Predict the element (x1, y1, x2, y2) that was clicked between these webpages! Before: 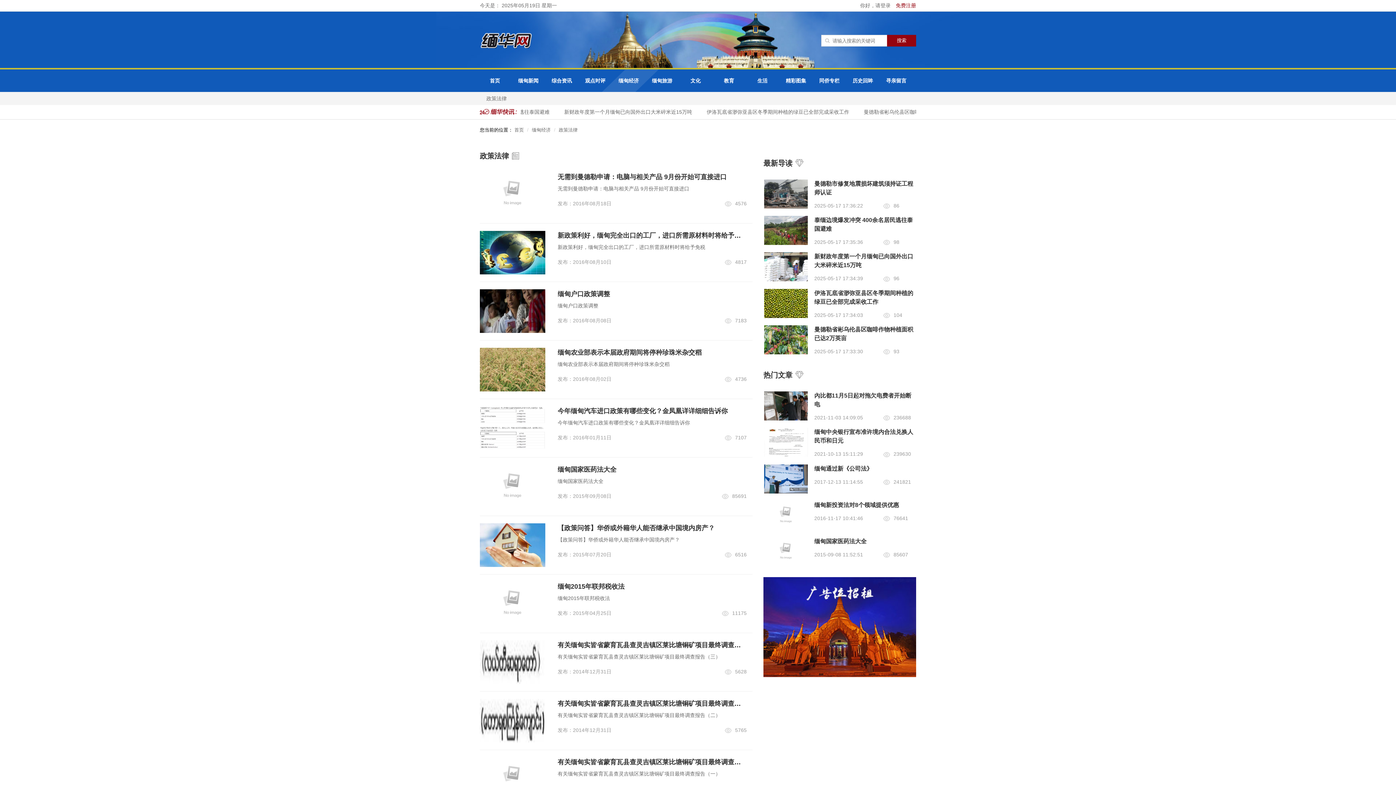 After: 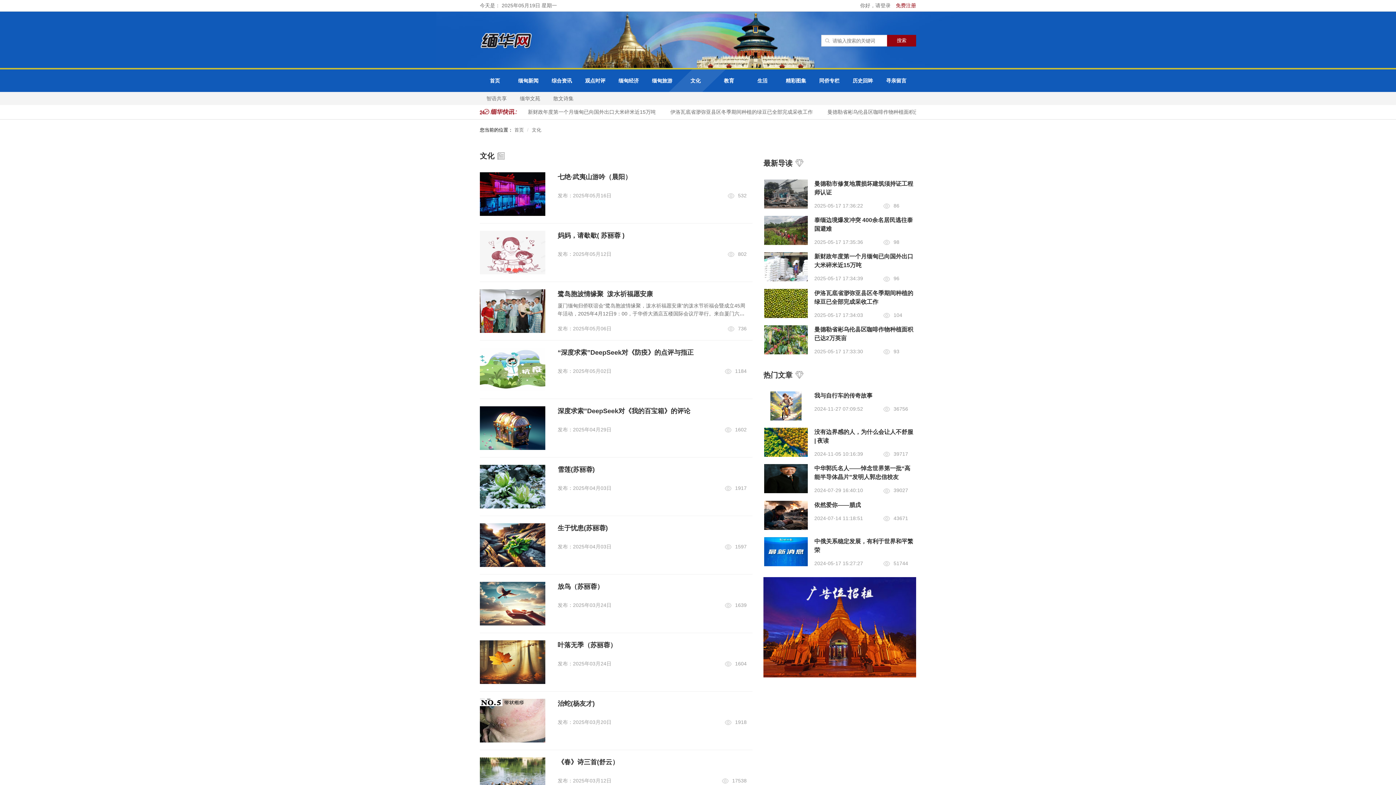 Action: label: 文化 bbox: (680, 69, 710, 92)